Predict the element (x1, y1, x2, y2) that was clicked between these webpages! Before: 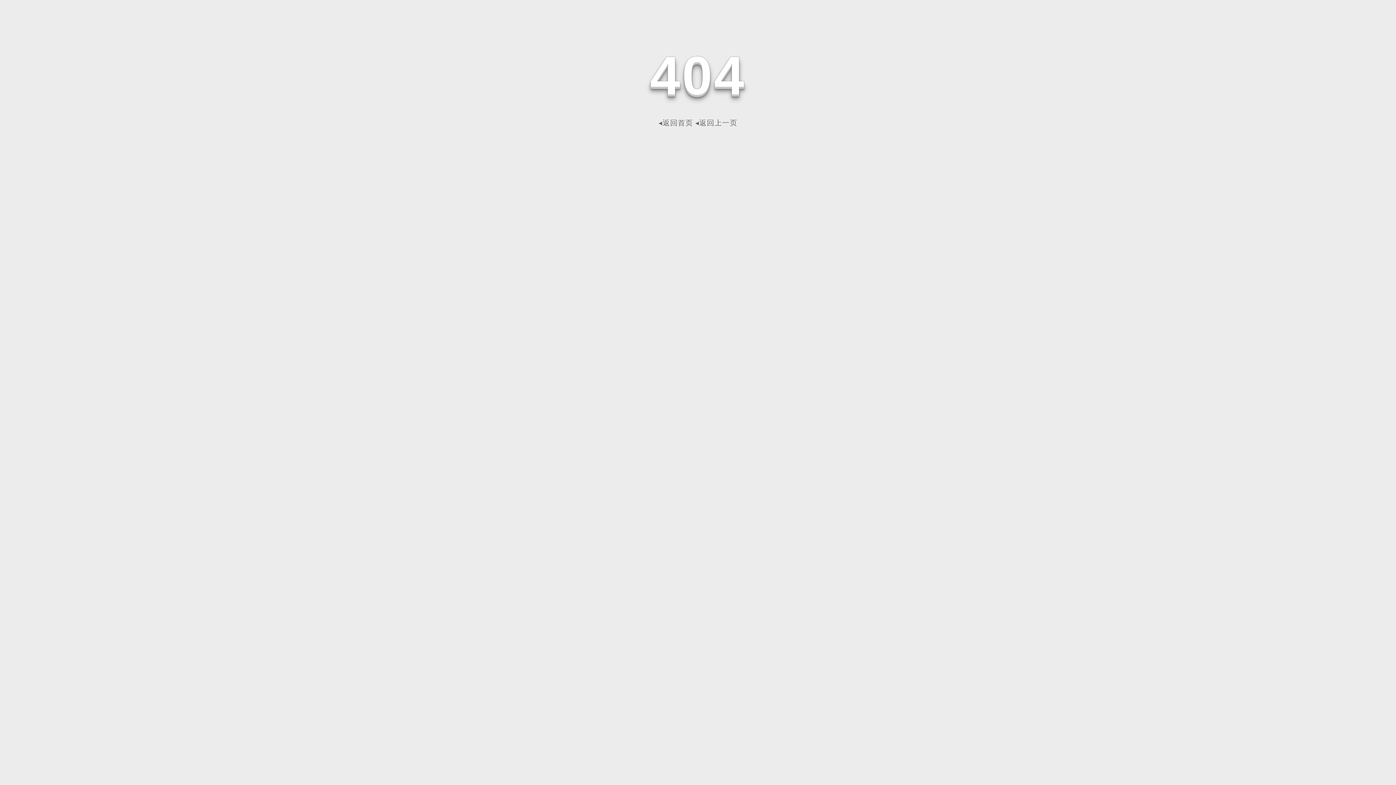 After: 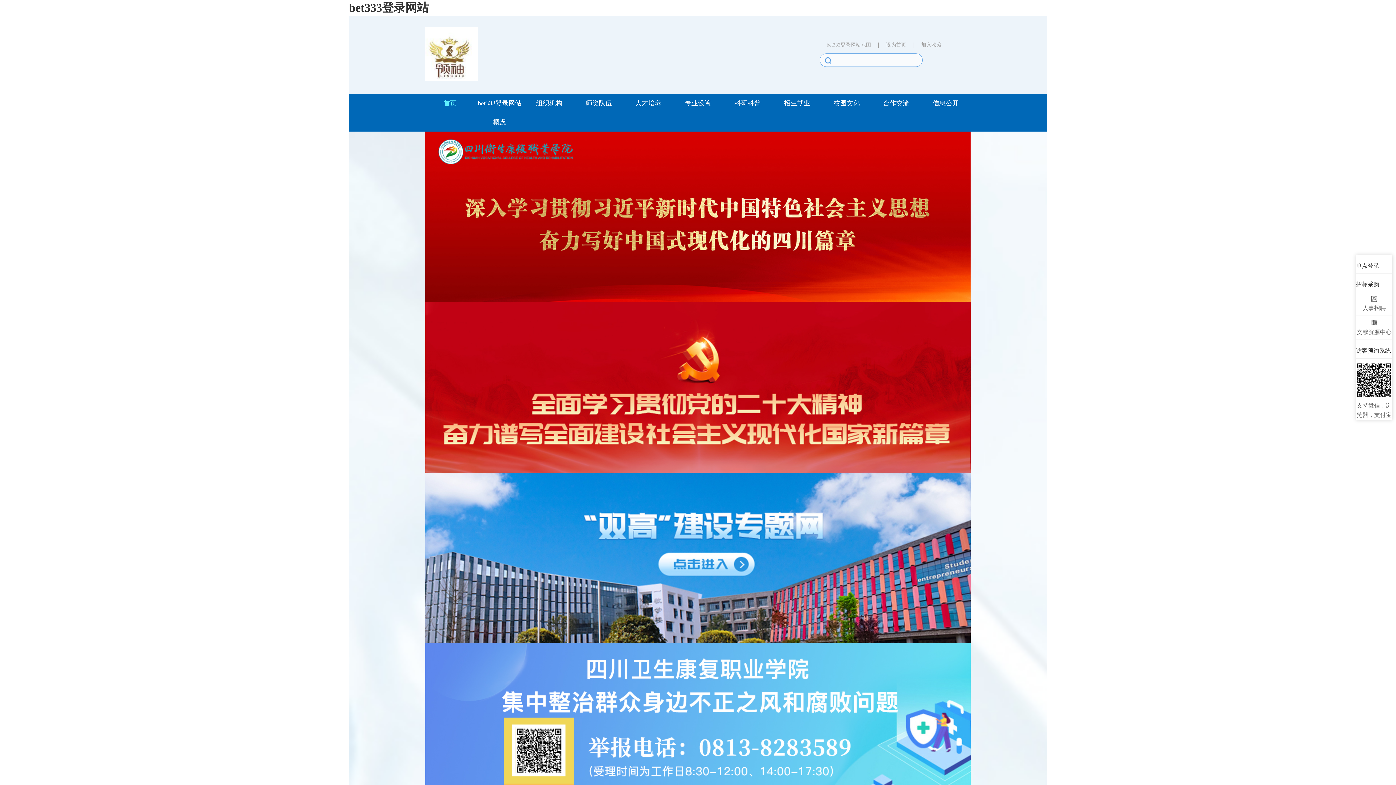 Action: bbox: (658, 118, 693, 126) label: ◂返回首页